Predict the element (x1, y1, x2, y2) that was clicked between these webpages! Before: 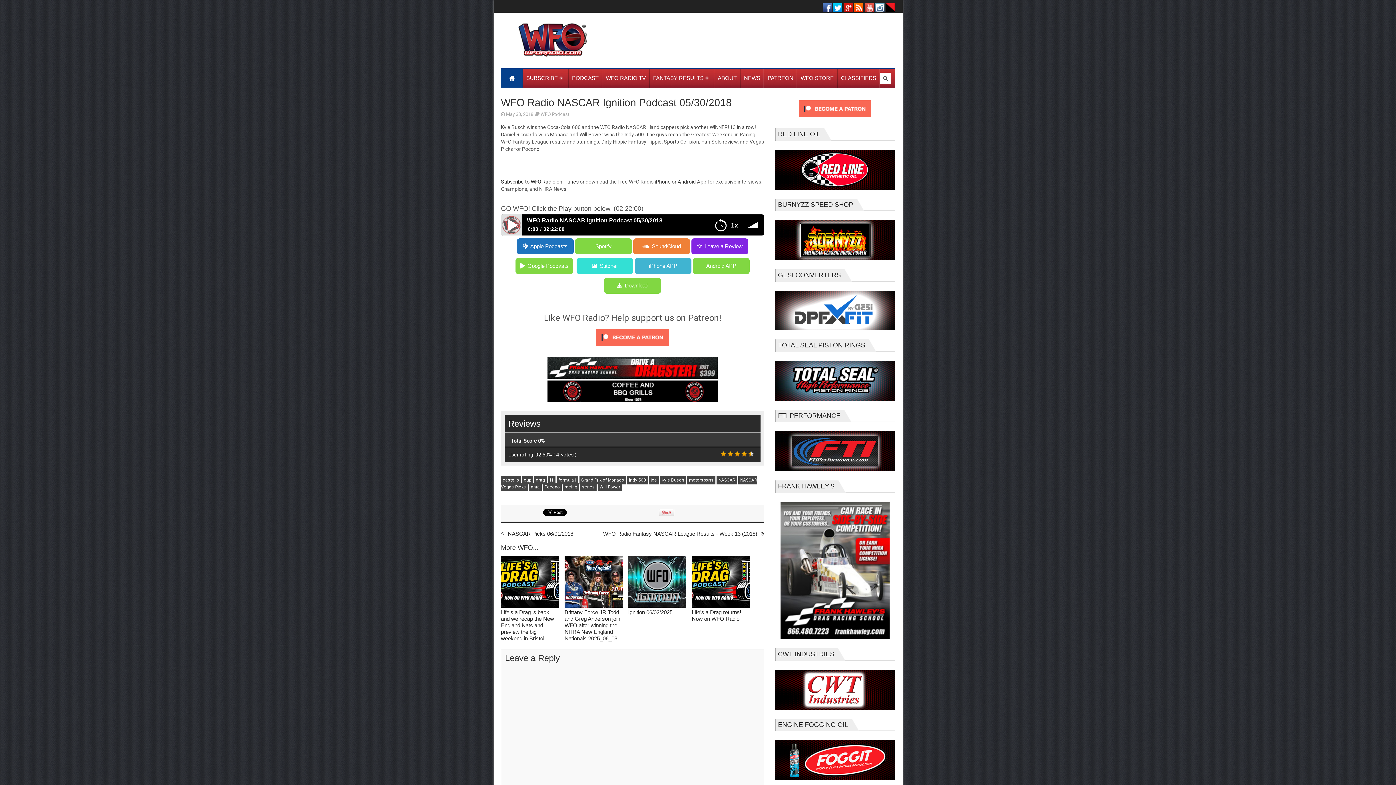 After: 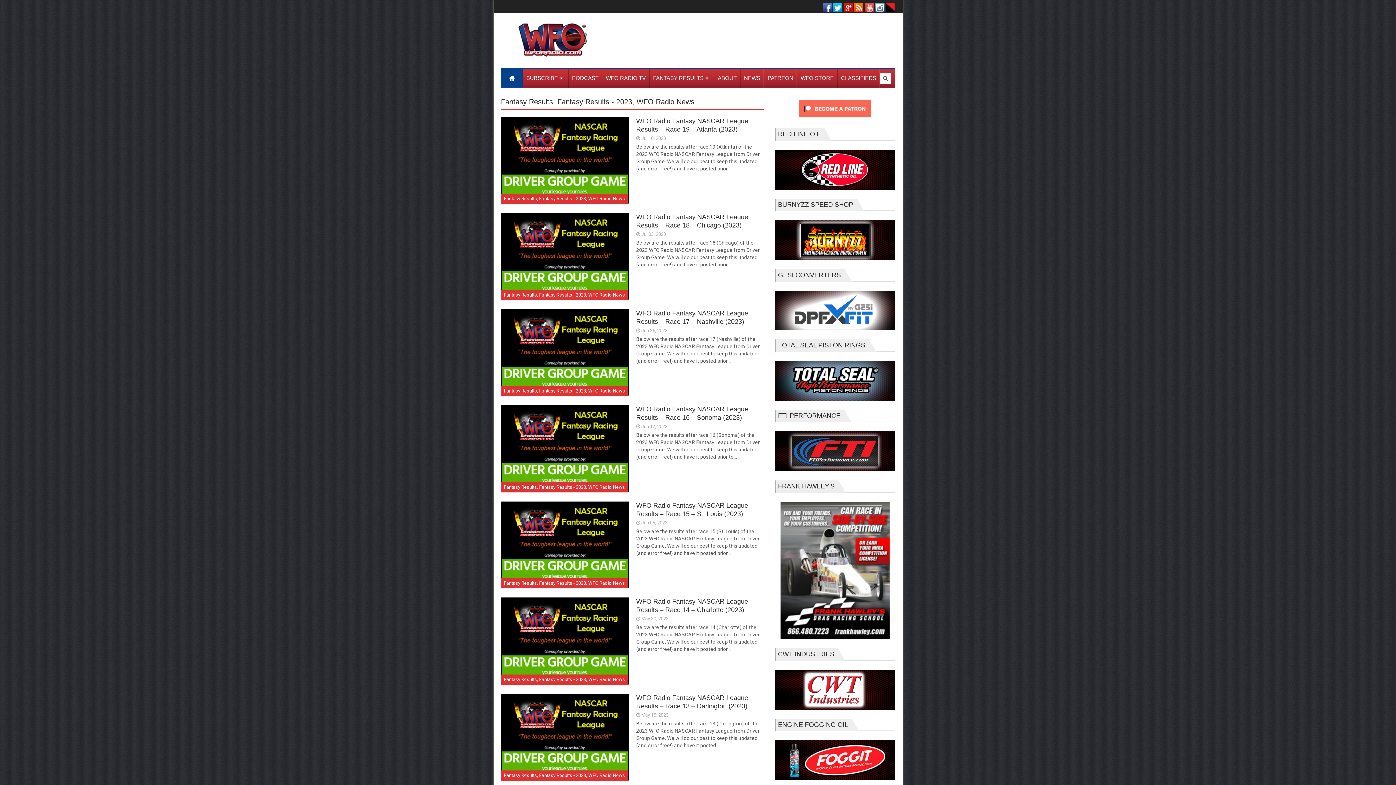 Action: label: FANTASY RESULTS bbox: (649, 69, 714, 87)